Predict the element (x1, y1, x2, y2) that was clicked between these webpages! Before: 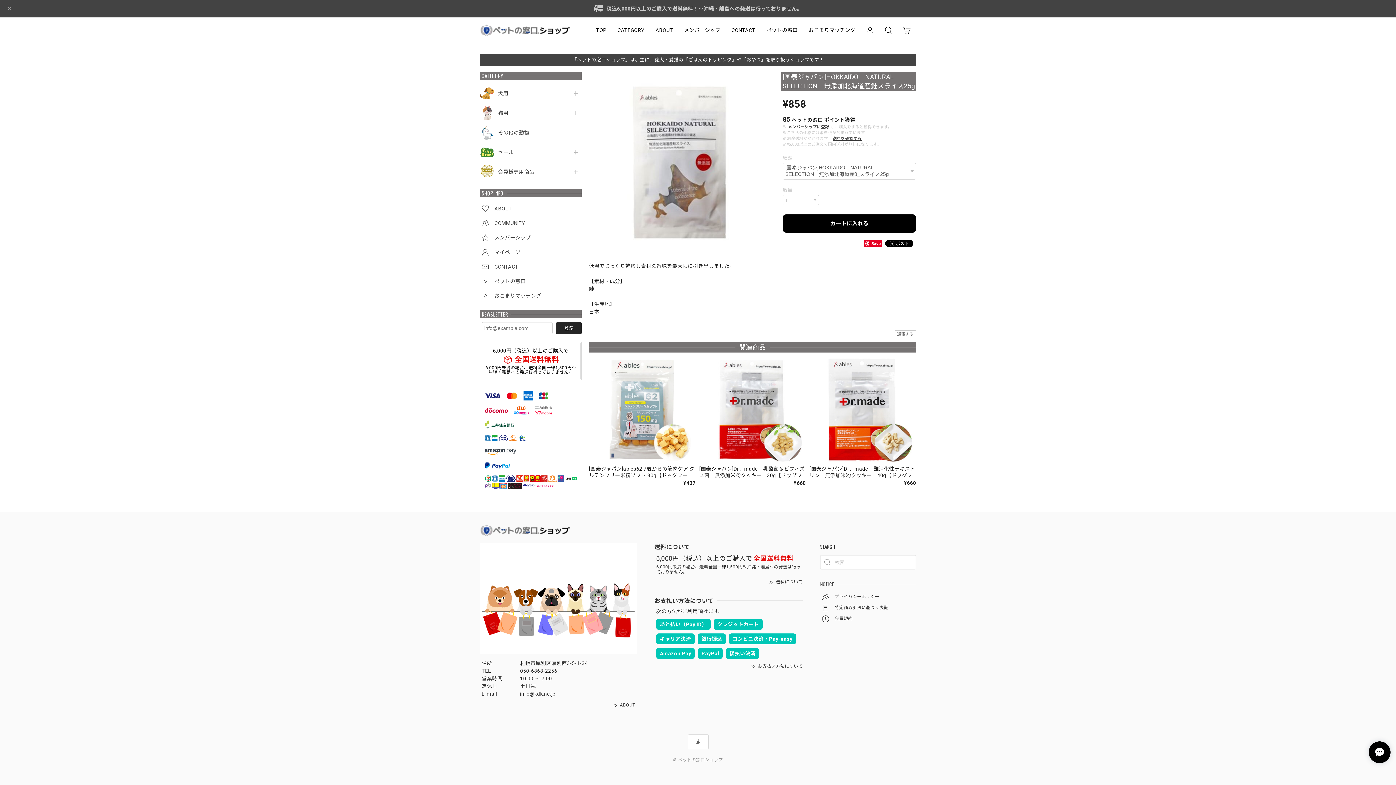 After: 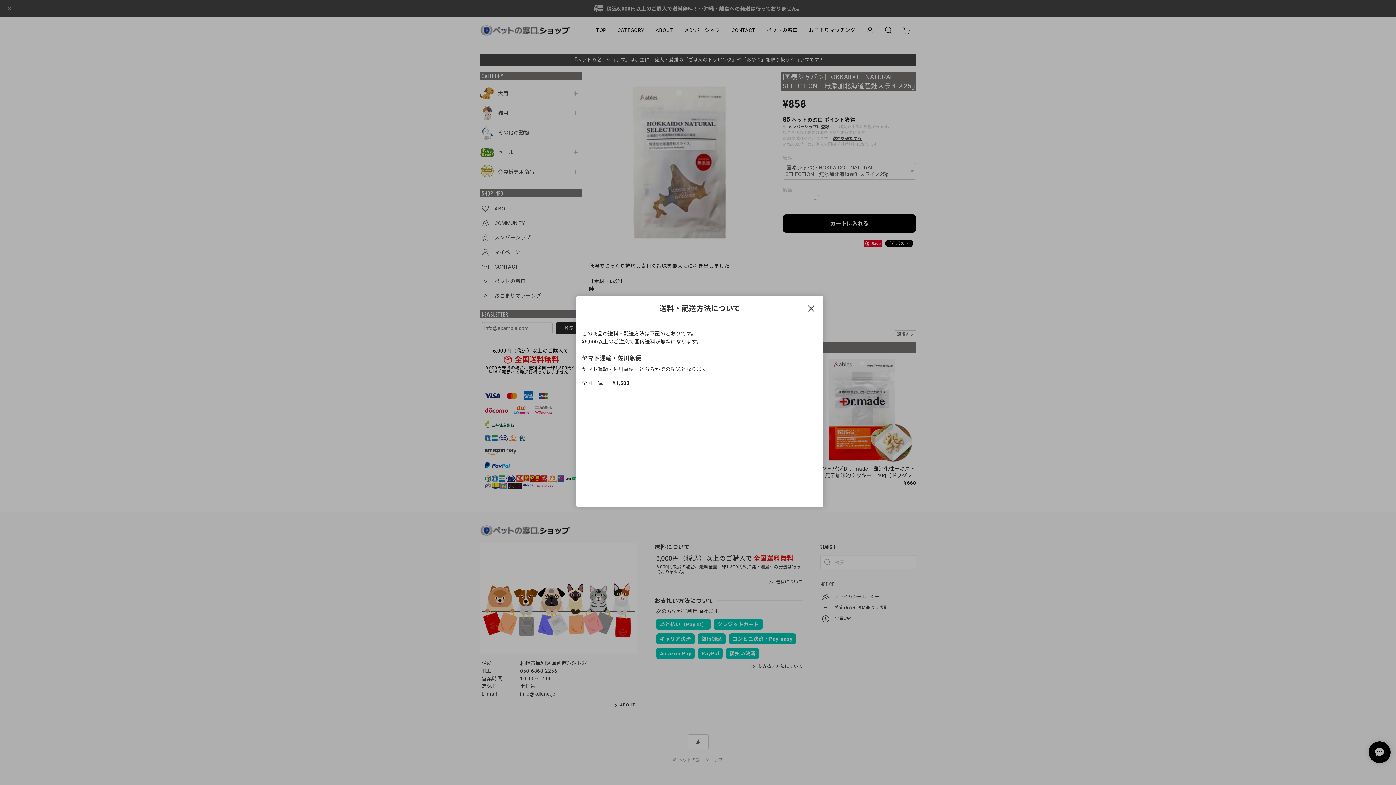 Action: label: 送料を確認する bbox: (833, 136, 861, 141)